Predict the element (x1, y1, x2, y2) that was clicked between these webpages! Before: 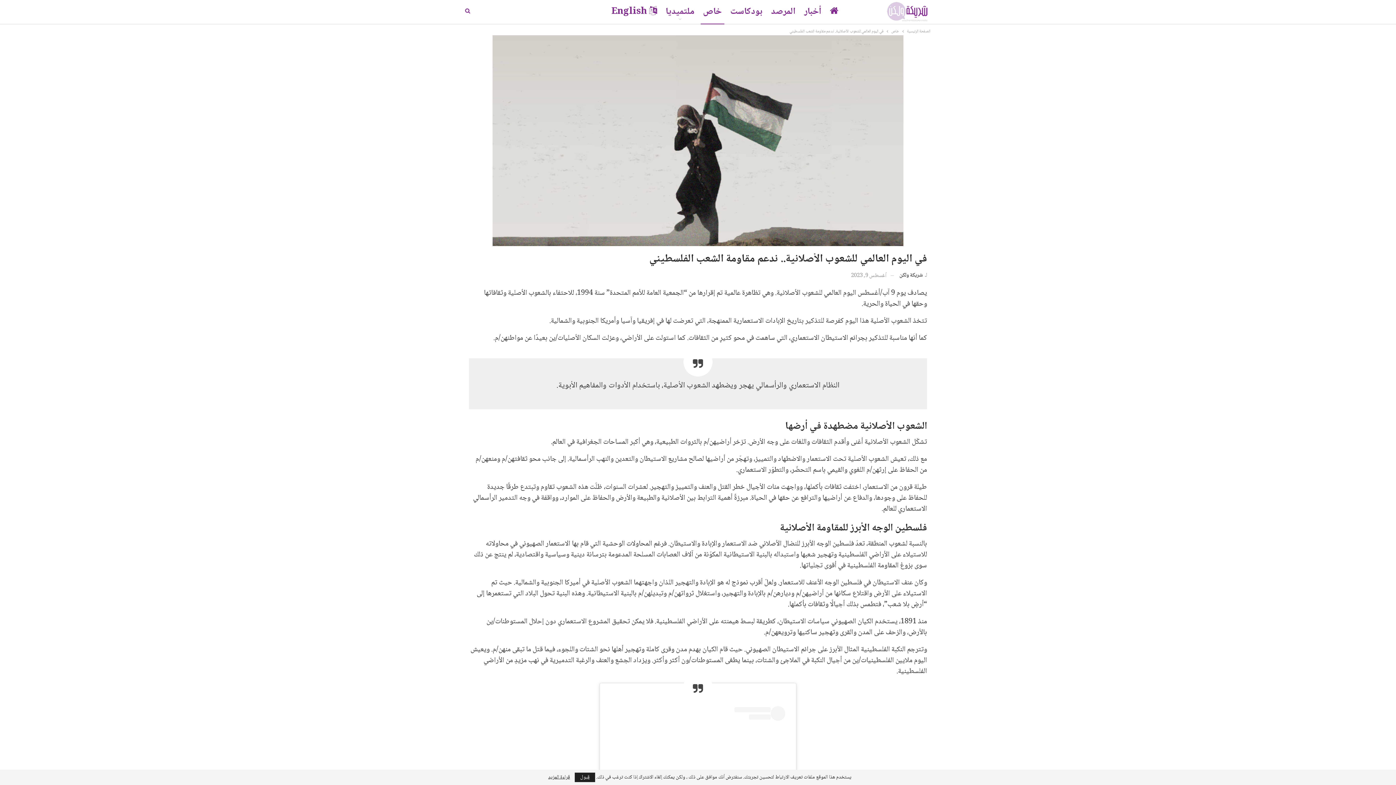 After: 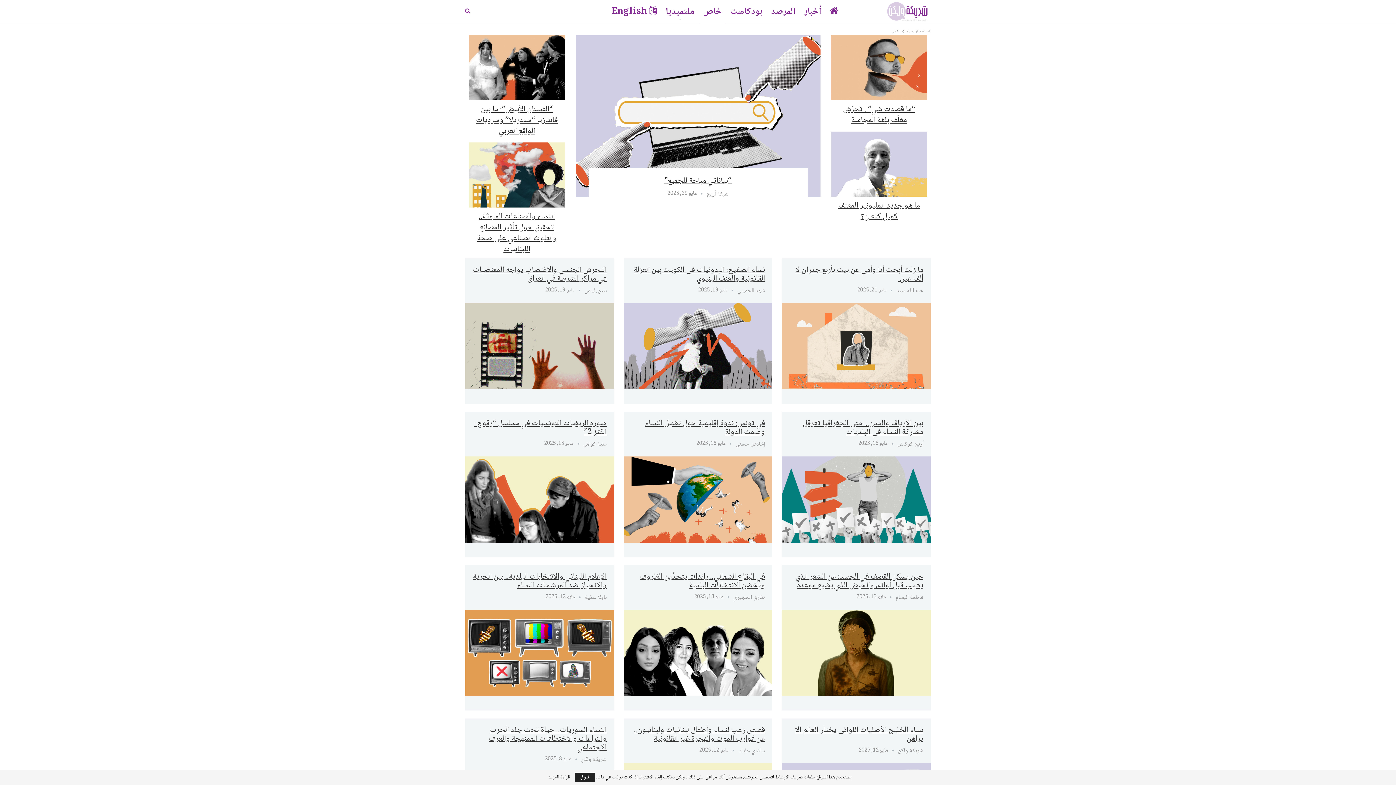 Action: bbox: (891, 27, 899, 35) label: خاص